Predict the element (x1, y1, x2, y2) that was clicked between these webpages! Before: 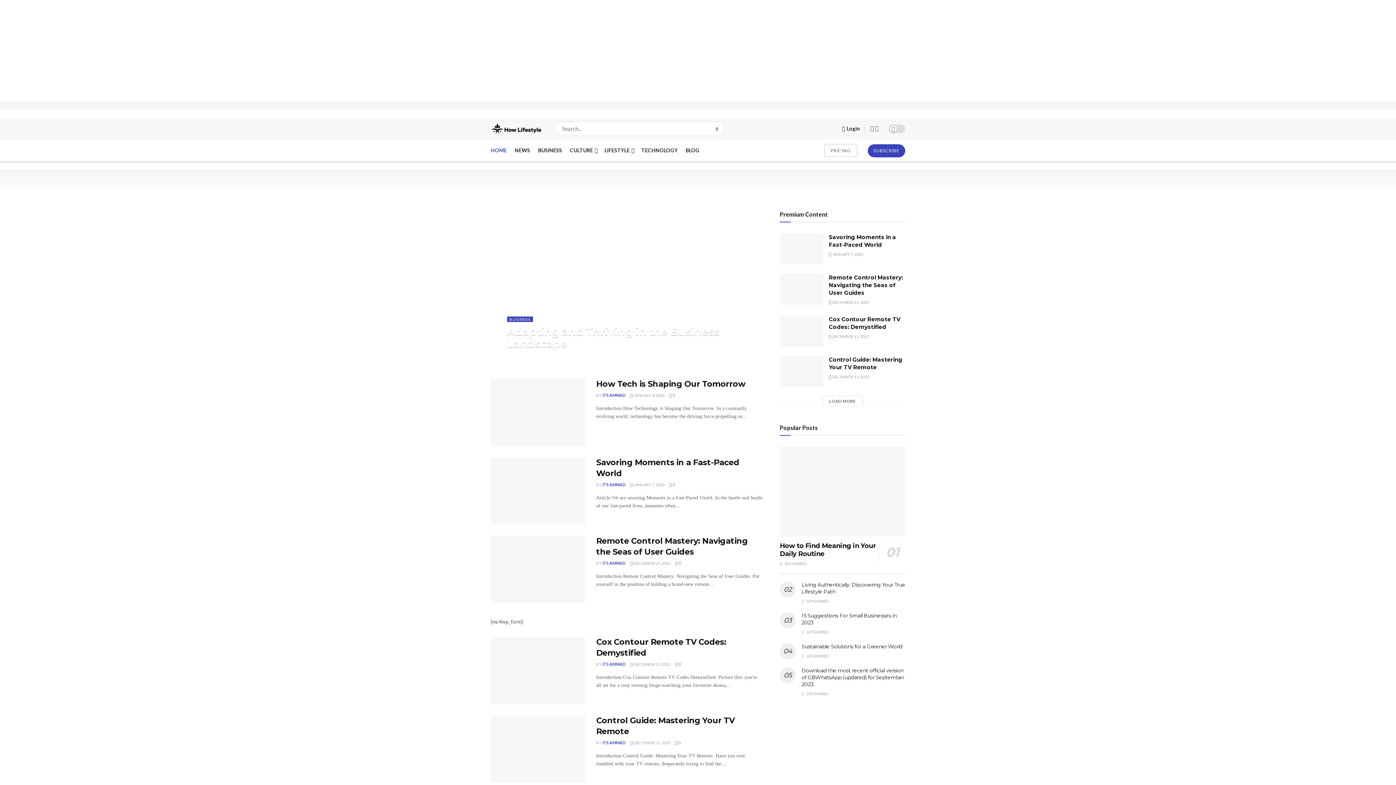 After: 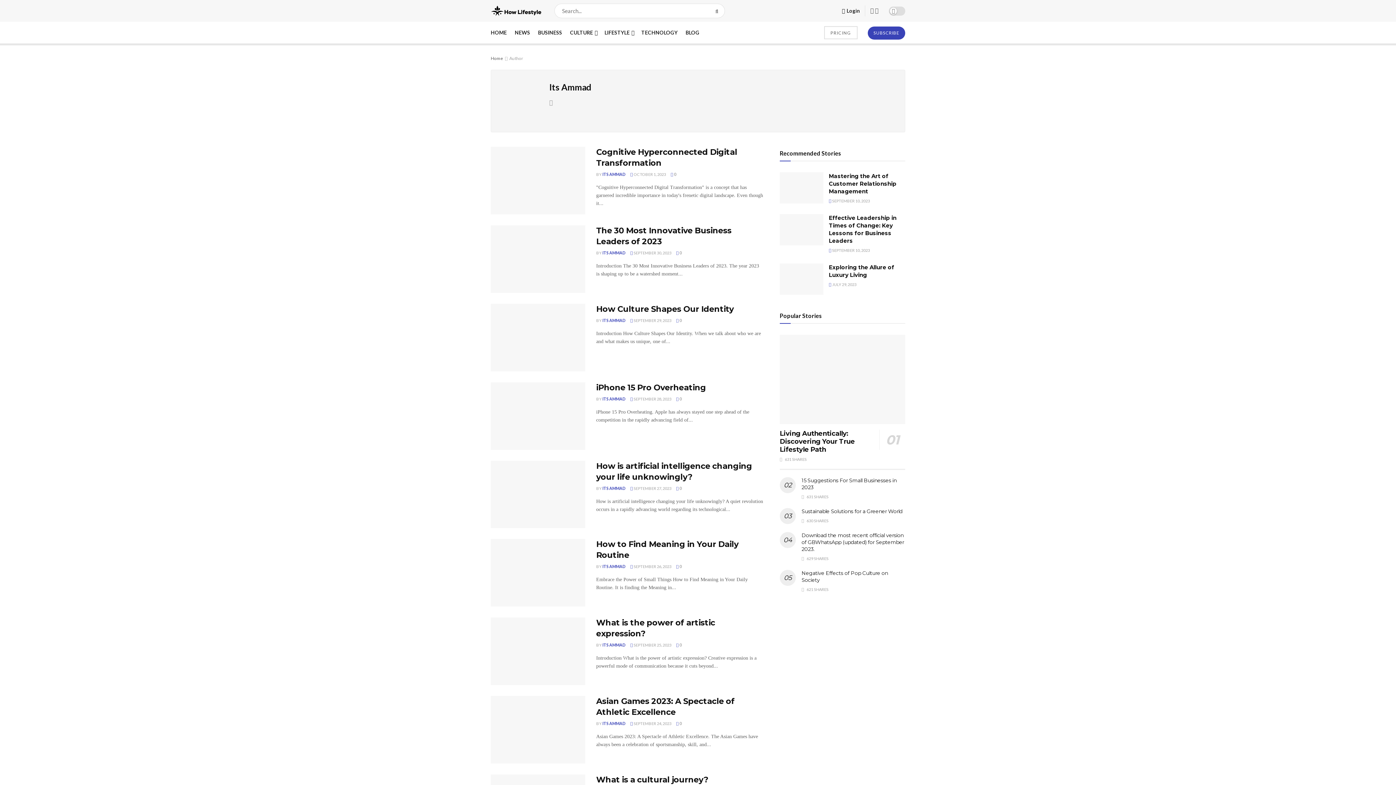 Action: label: ITS AMMAD bbox: (602, 662, 625, 666)